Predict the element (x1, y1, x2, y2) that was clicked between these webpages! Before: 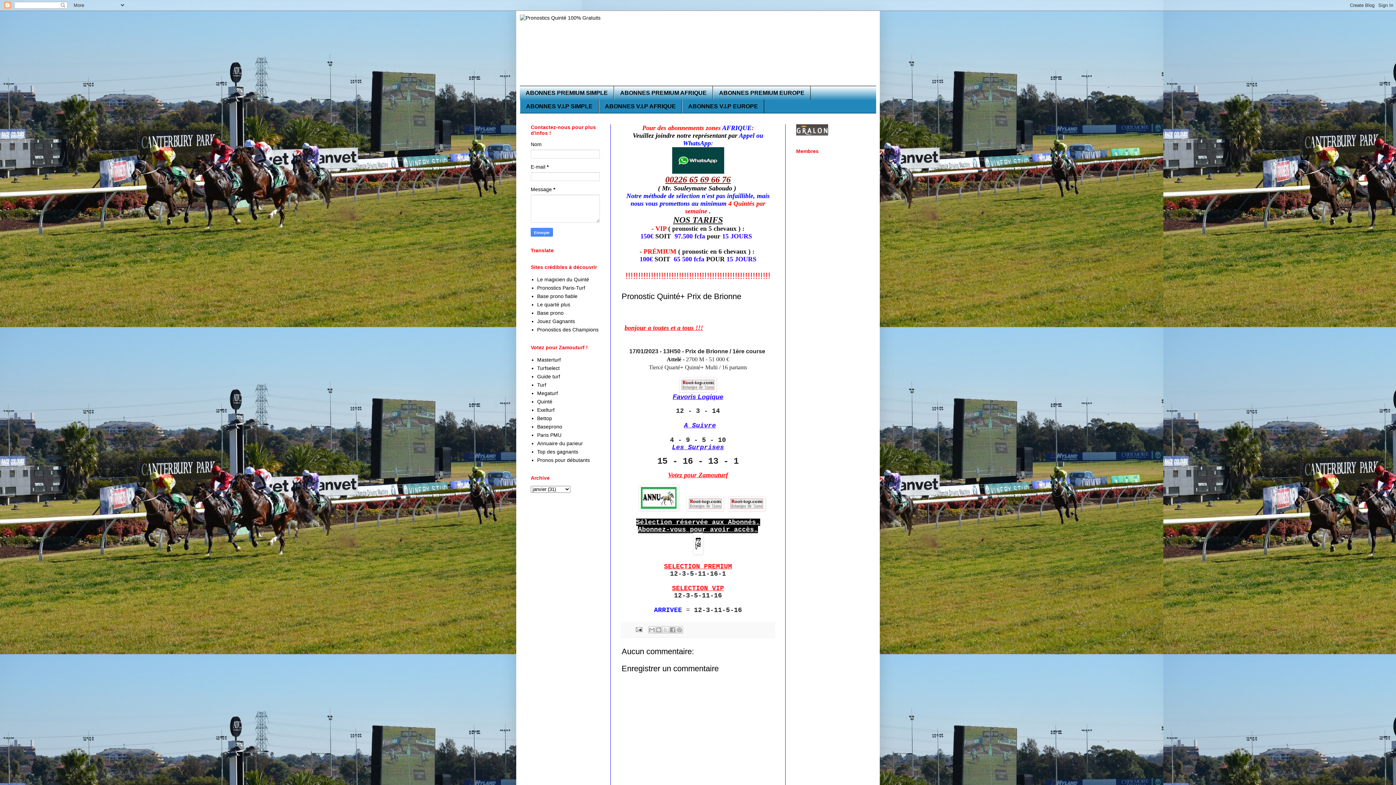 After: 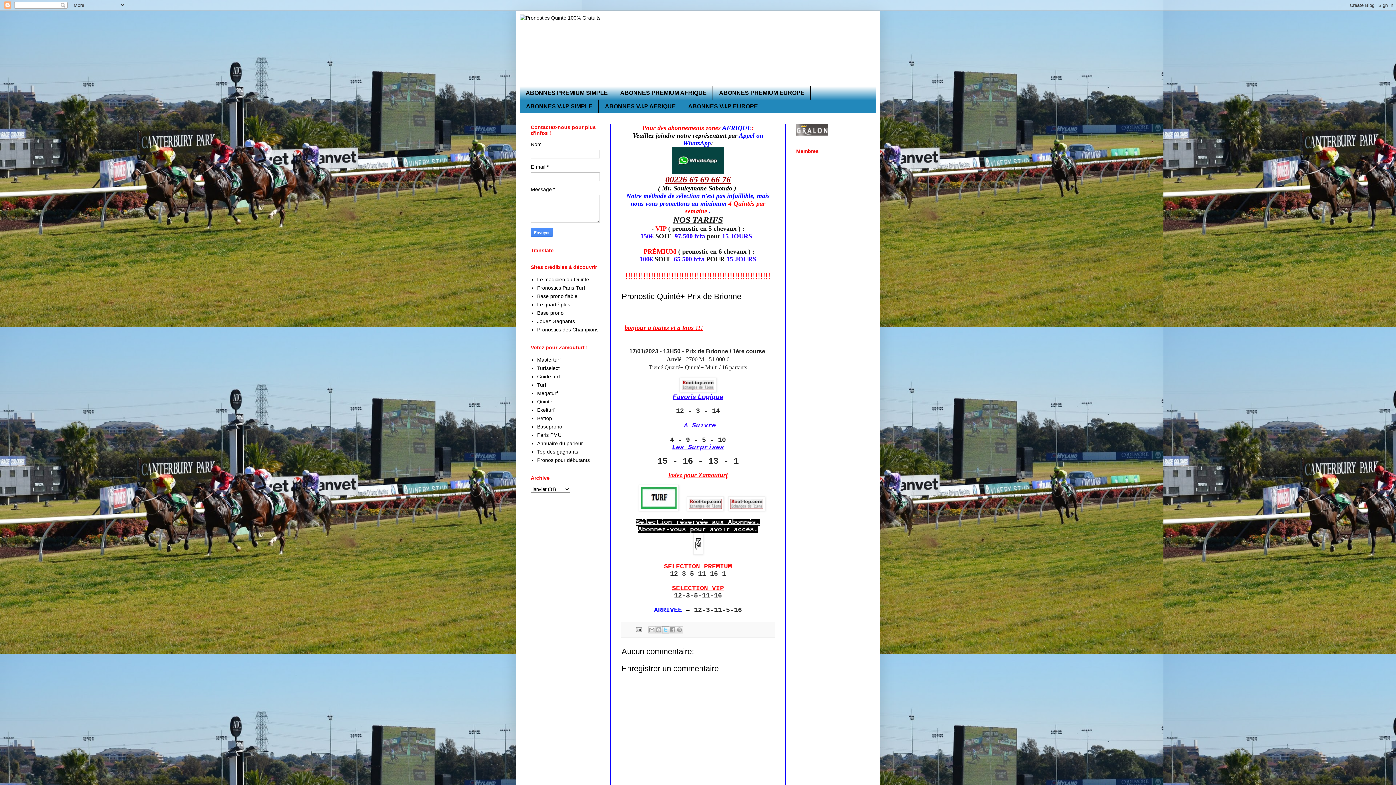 Action: label: Partager sur X bbox: (662, 626, 669, 633)